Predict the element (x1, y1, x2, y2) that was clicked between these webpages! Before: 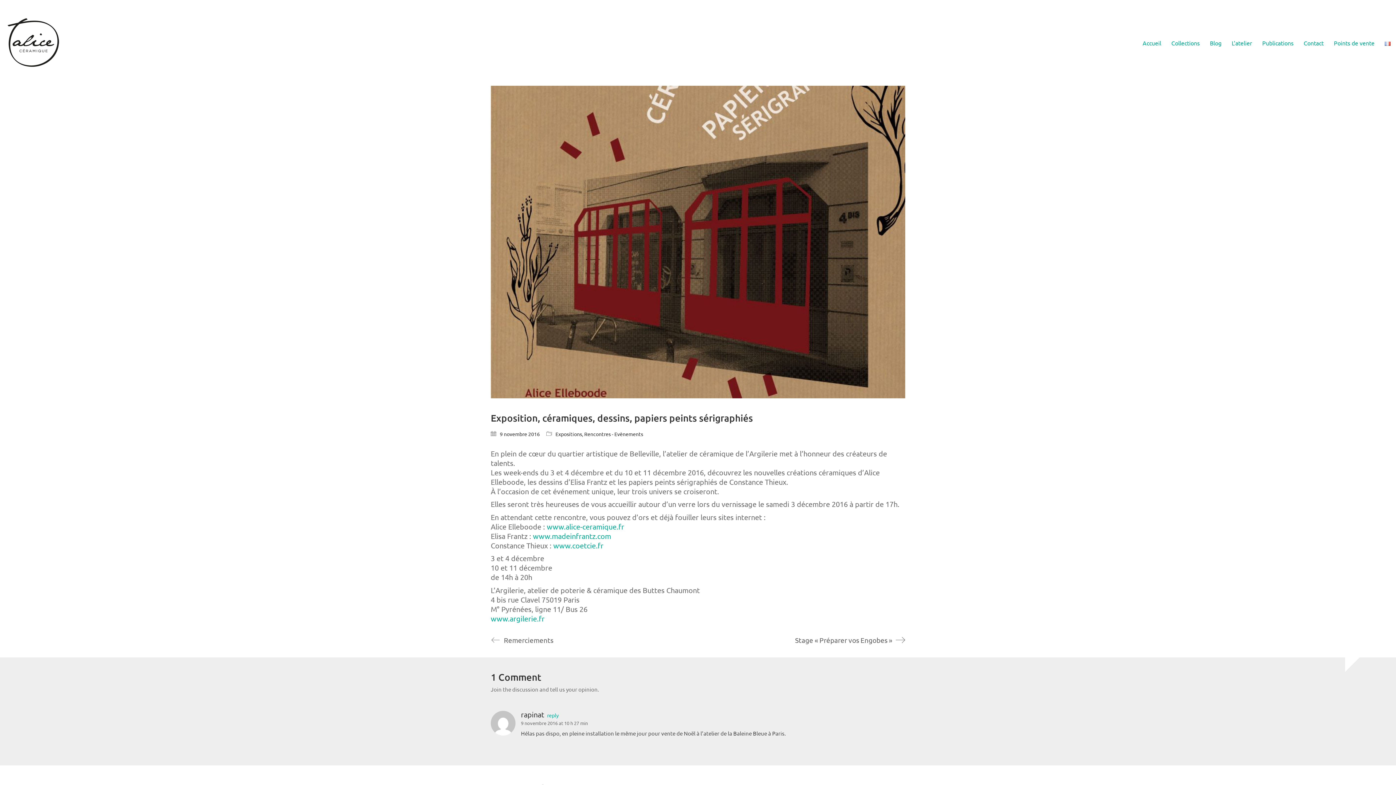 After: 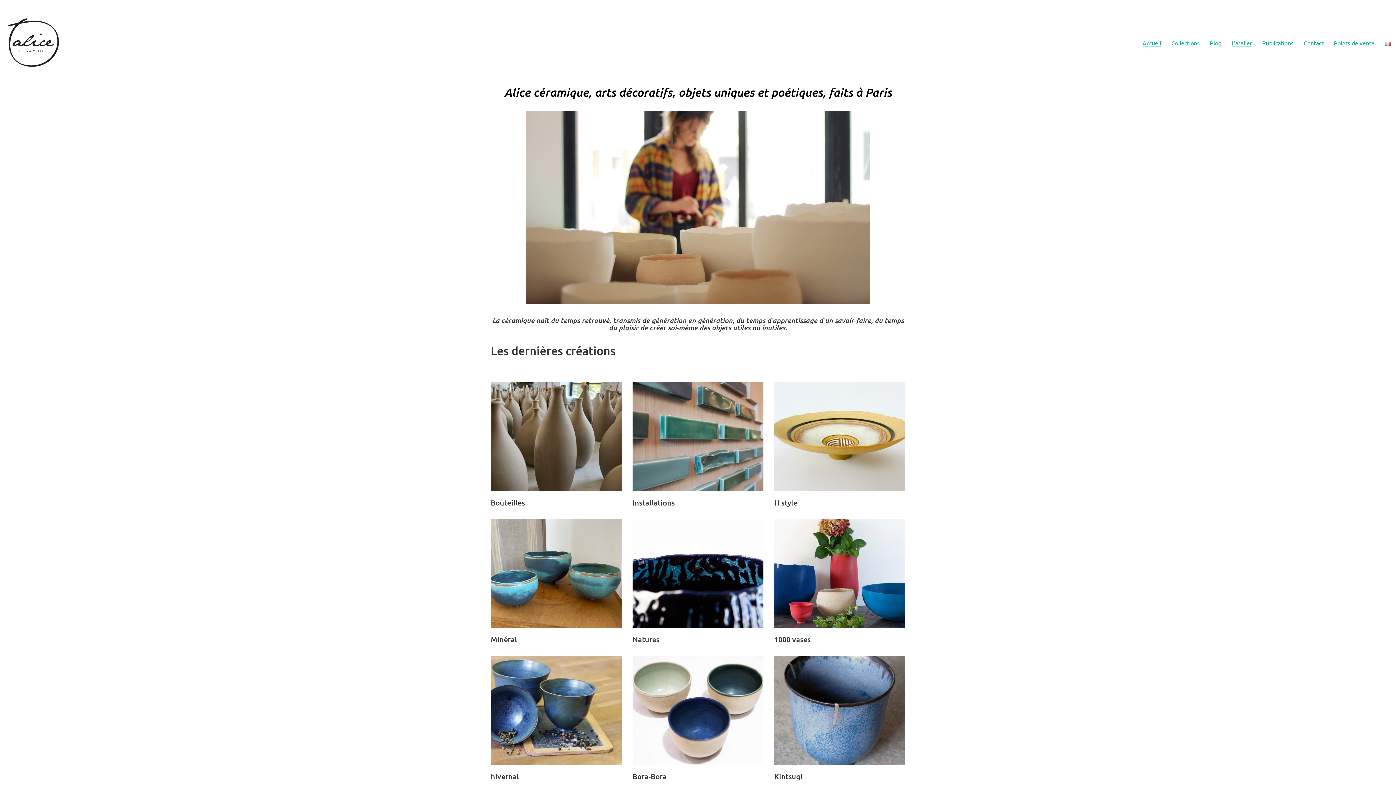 Action: bbox: (5, 18, 60, 67) label: Go to homepage